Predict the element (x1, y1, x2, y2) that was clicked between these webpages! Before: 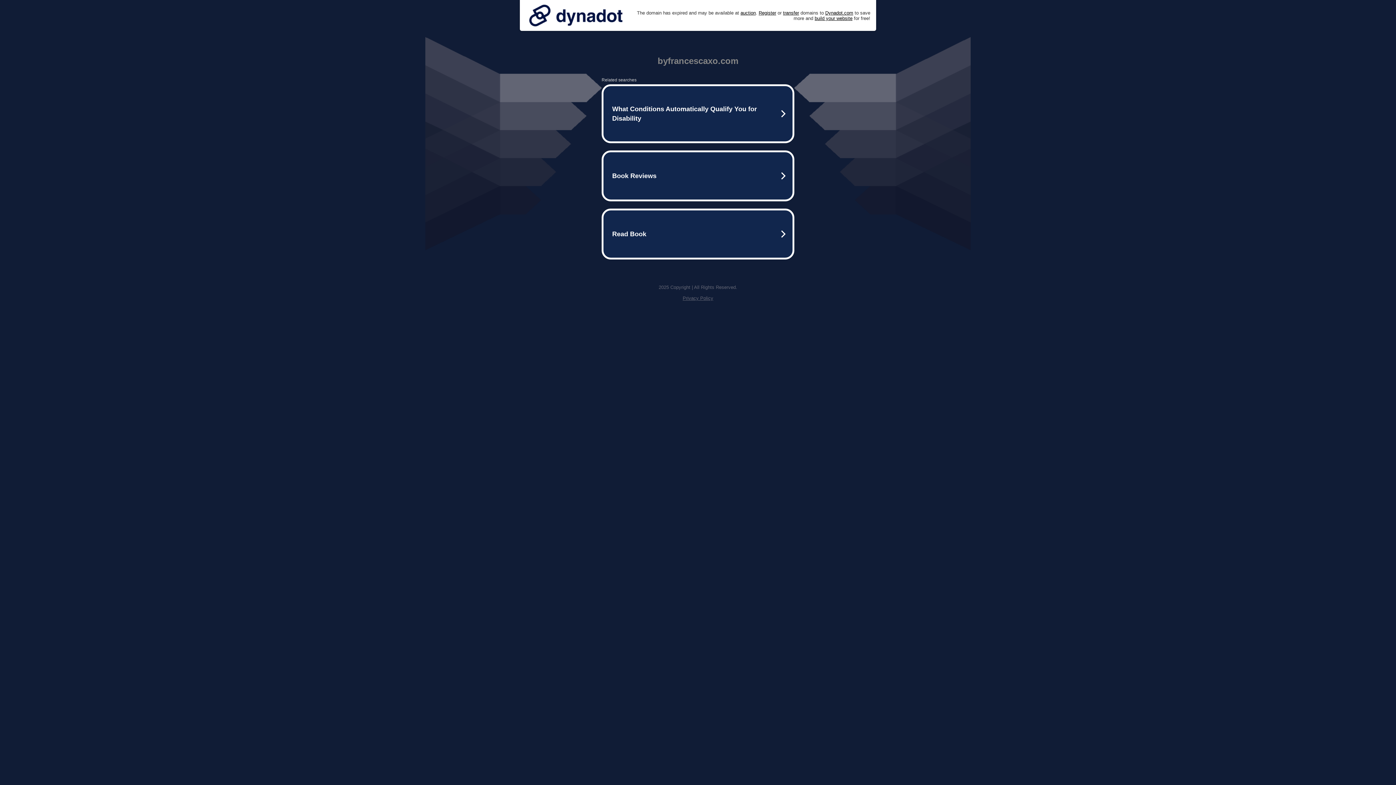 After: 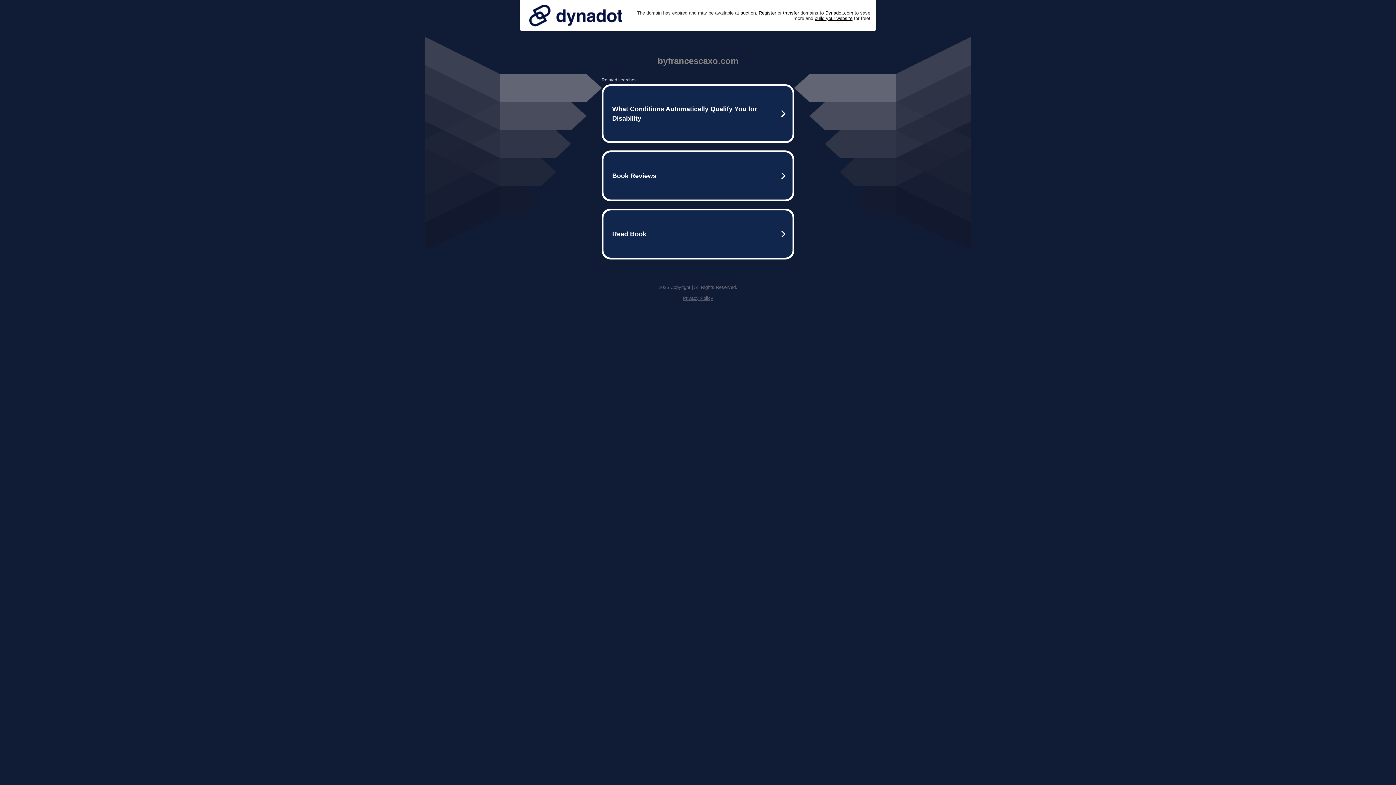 Action: label: Privacy Policy bbox: (682, 295, 713, 301)